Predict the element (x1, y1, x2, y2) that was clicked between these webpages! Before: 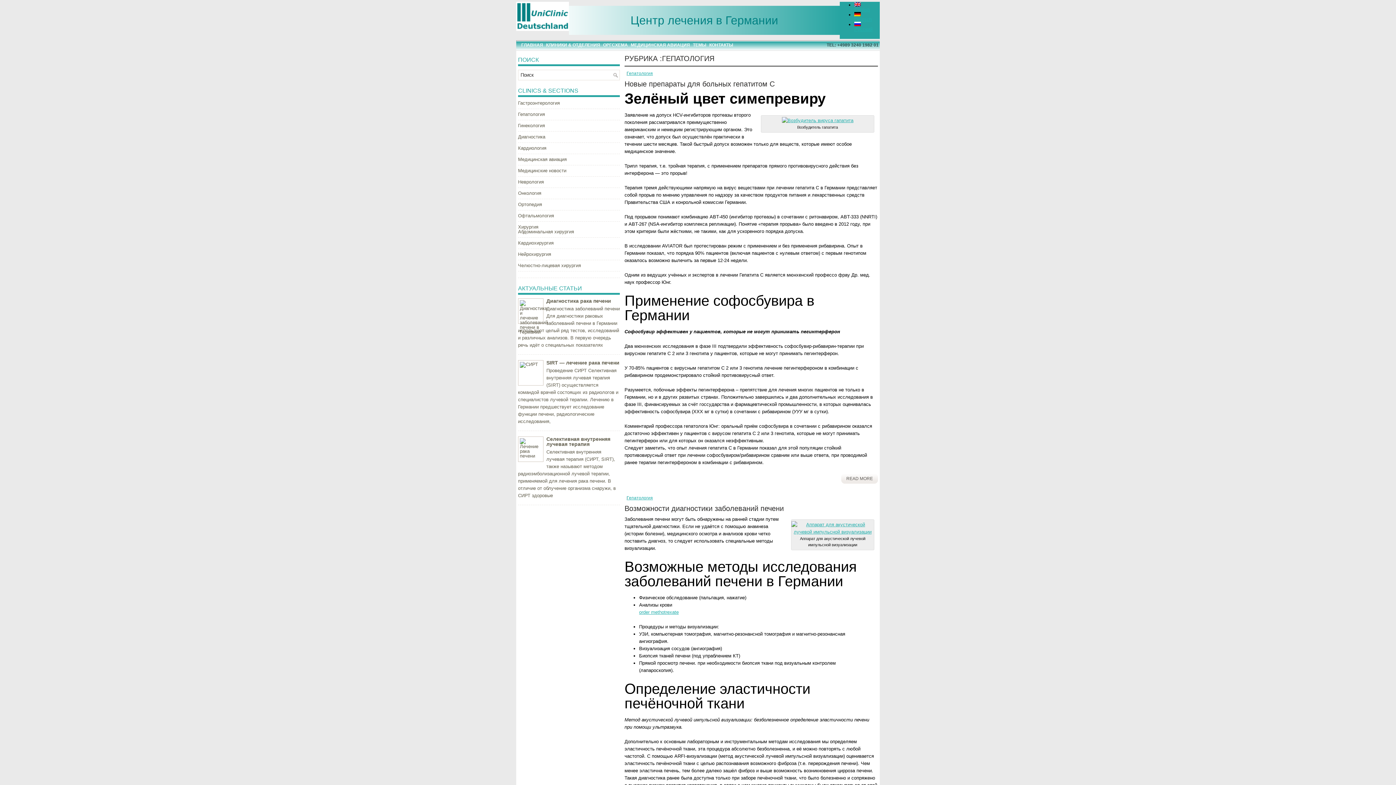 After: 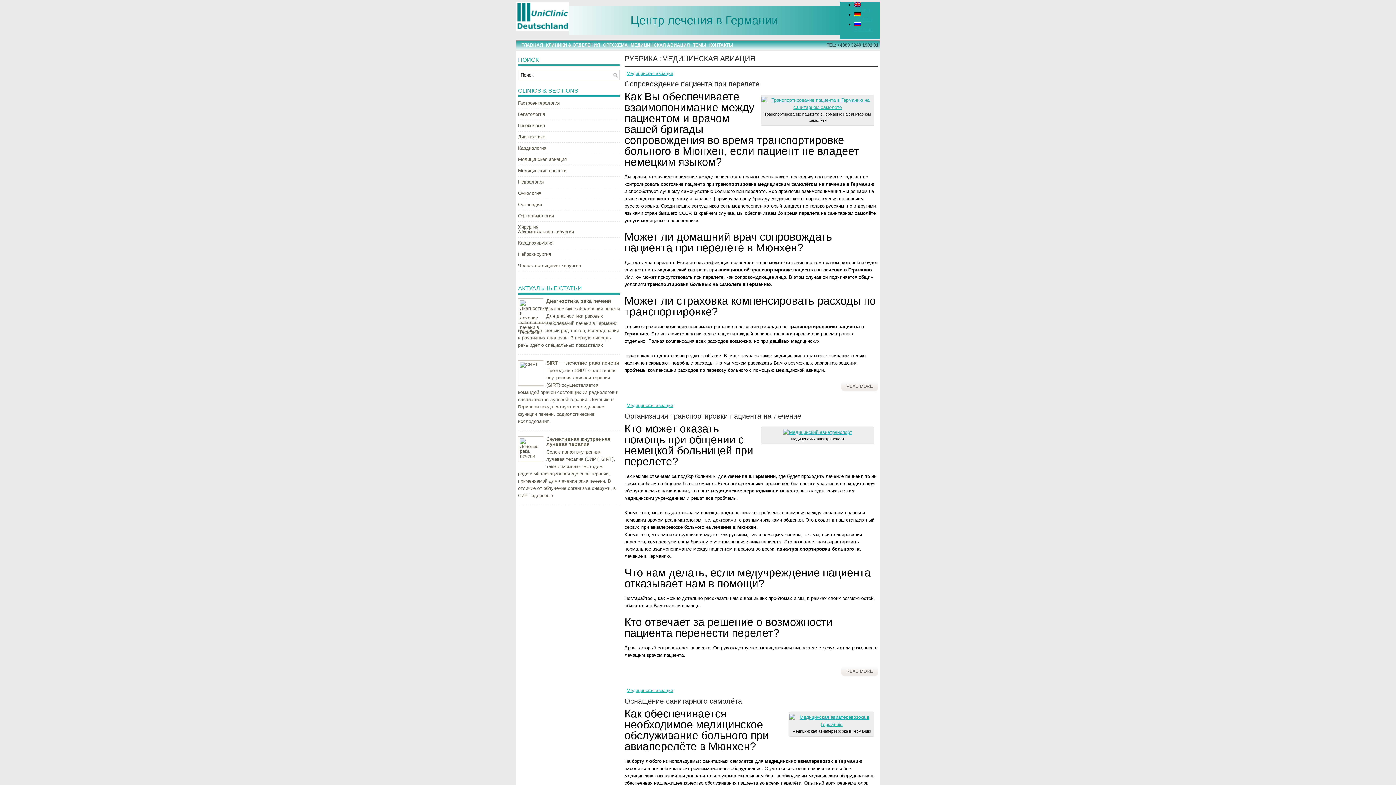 Action: label: Медицинская авиация bbox: (518, 156, 566, 162)